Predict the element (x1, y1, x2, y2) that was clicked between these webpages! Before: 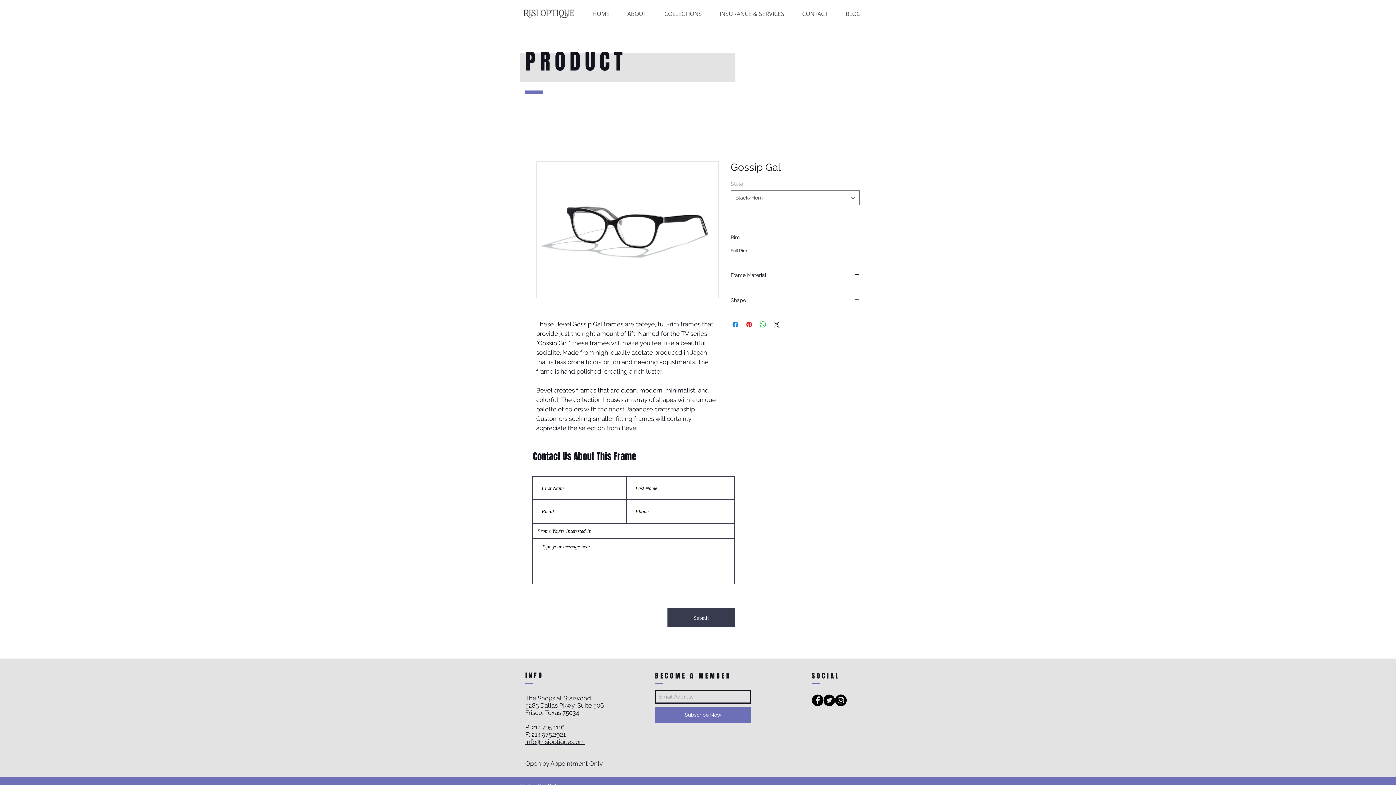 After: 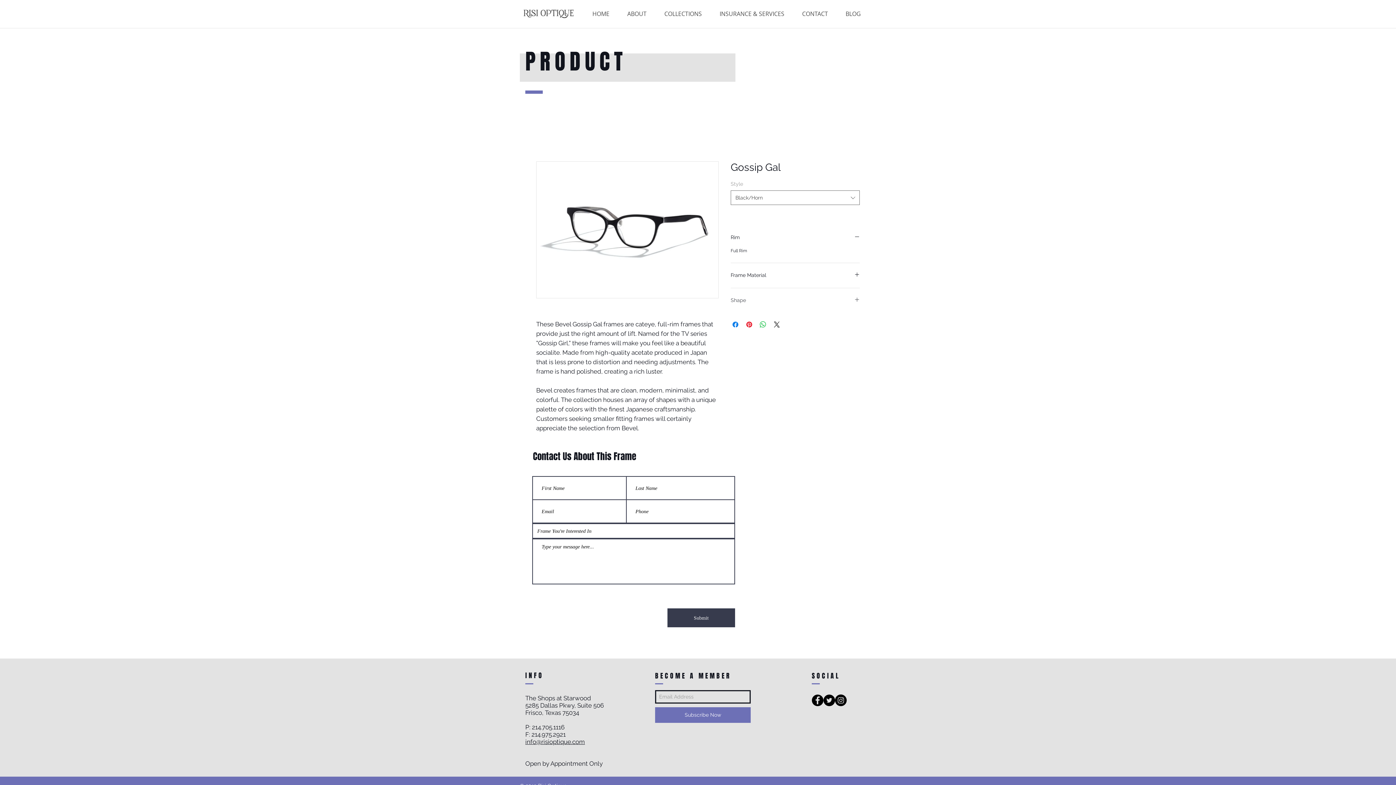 Action: bbox: (730, 297, 860, 304) label: Shape